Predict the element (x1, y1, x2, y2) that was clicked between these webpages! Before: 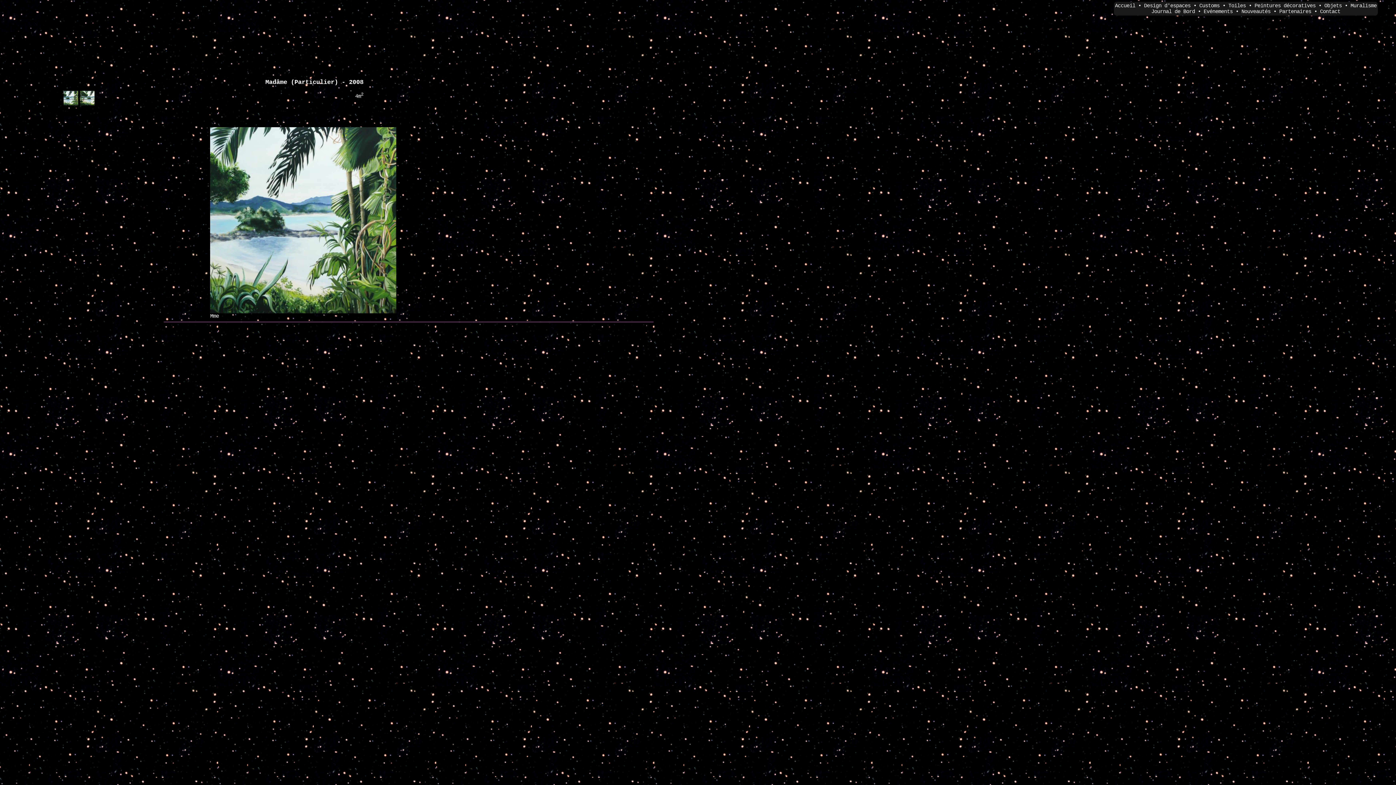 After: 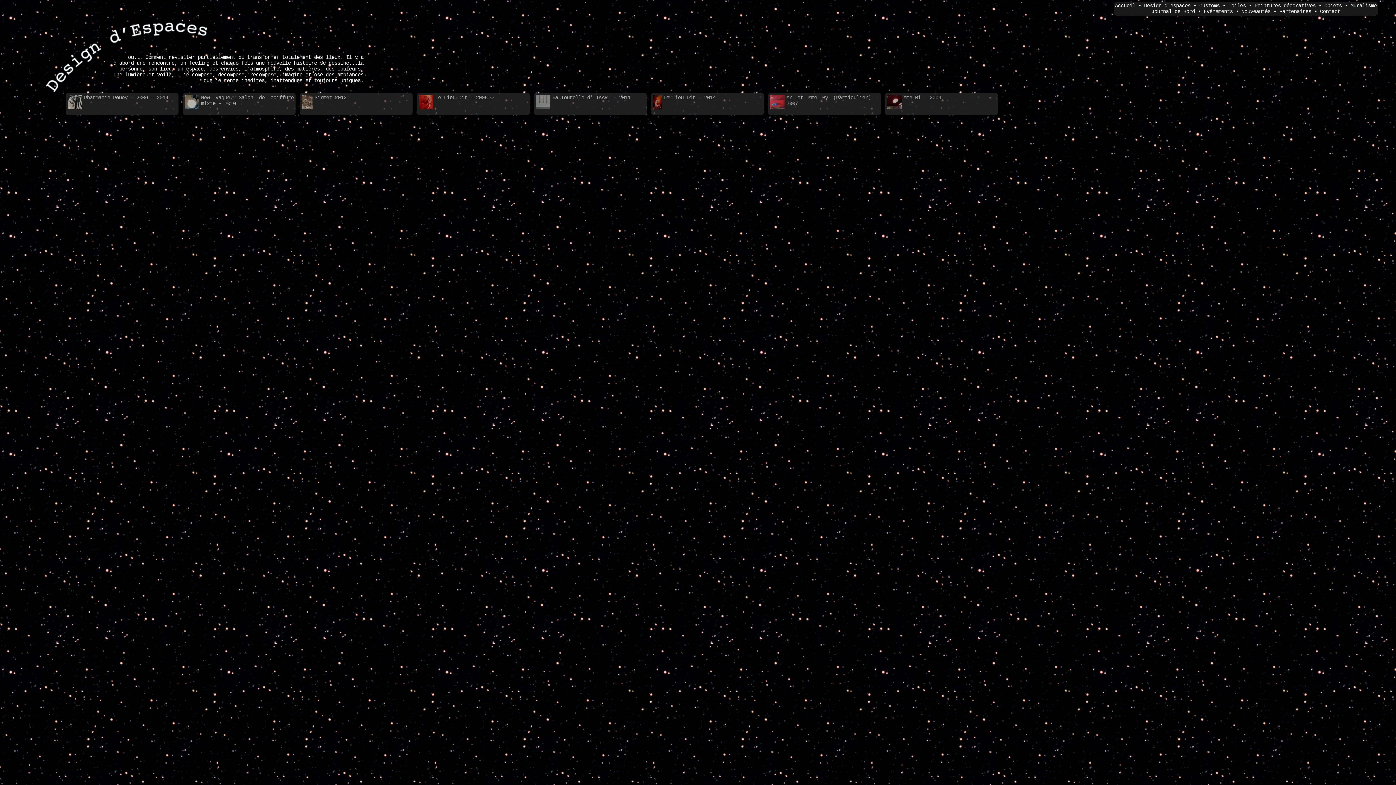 Action: label: Design d'espaces bbox: (1144, 2, 1190, 8)